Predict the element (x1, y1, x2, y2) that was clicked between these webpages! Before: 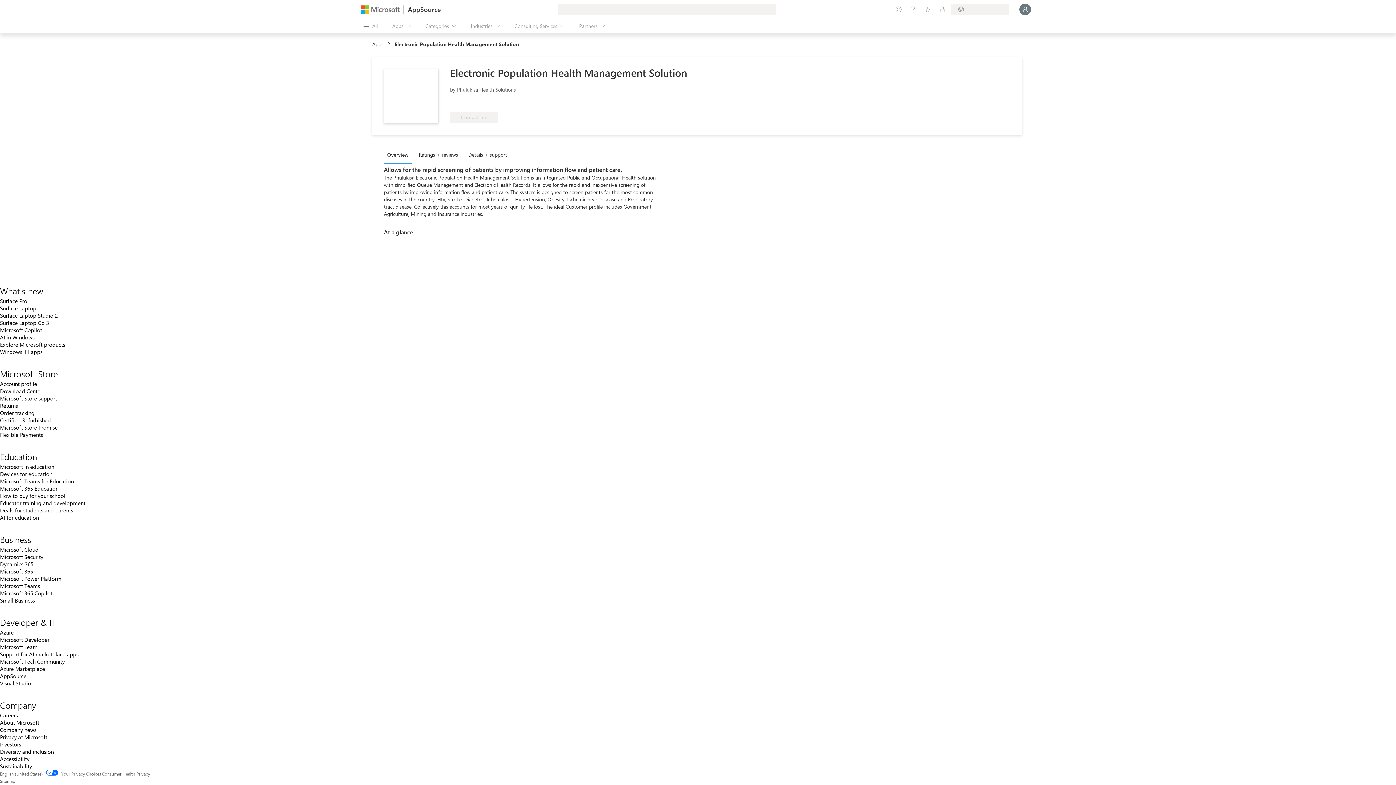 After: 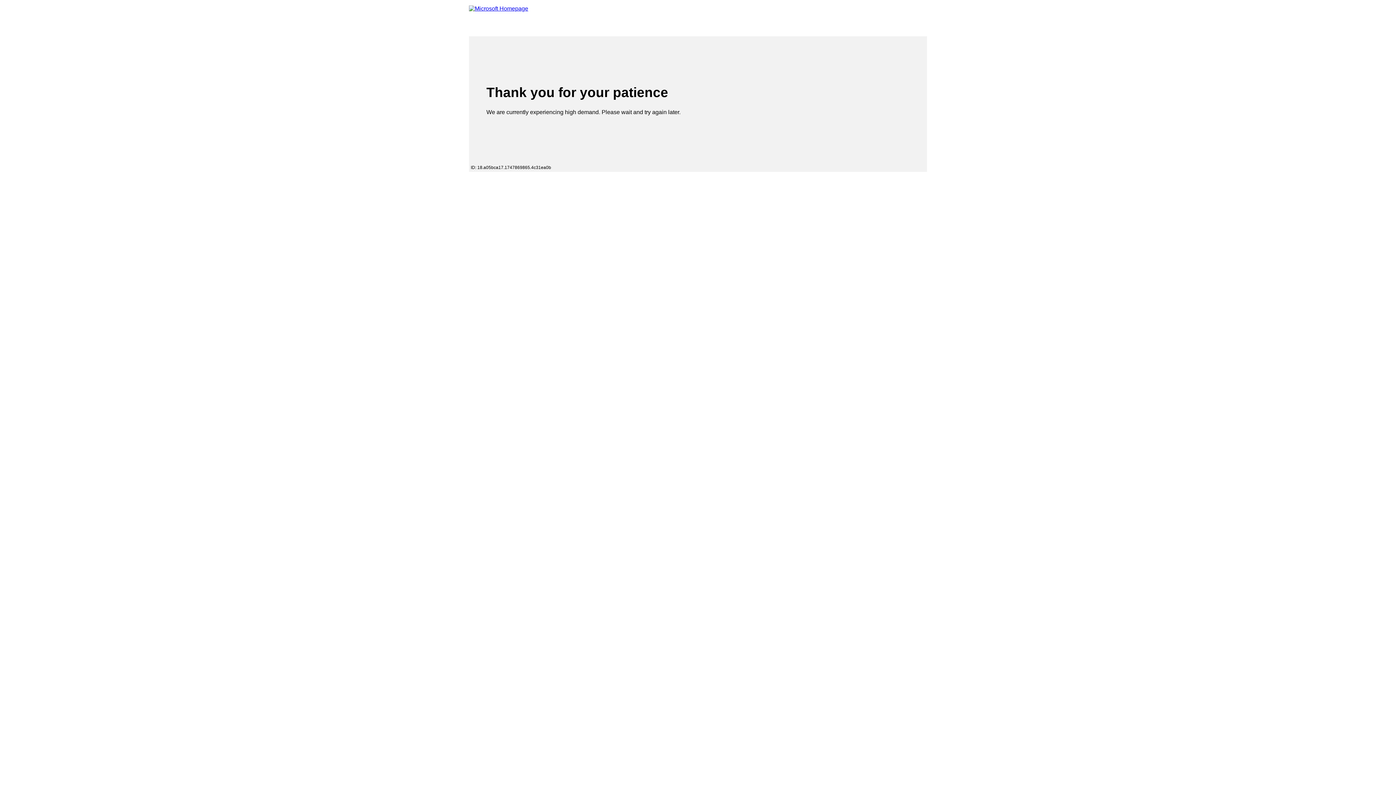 Action: label: Small Business Business bbox: (0, 597, 34, 604)